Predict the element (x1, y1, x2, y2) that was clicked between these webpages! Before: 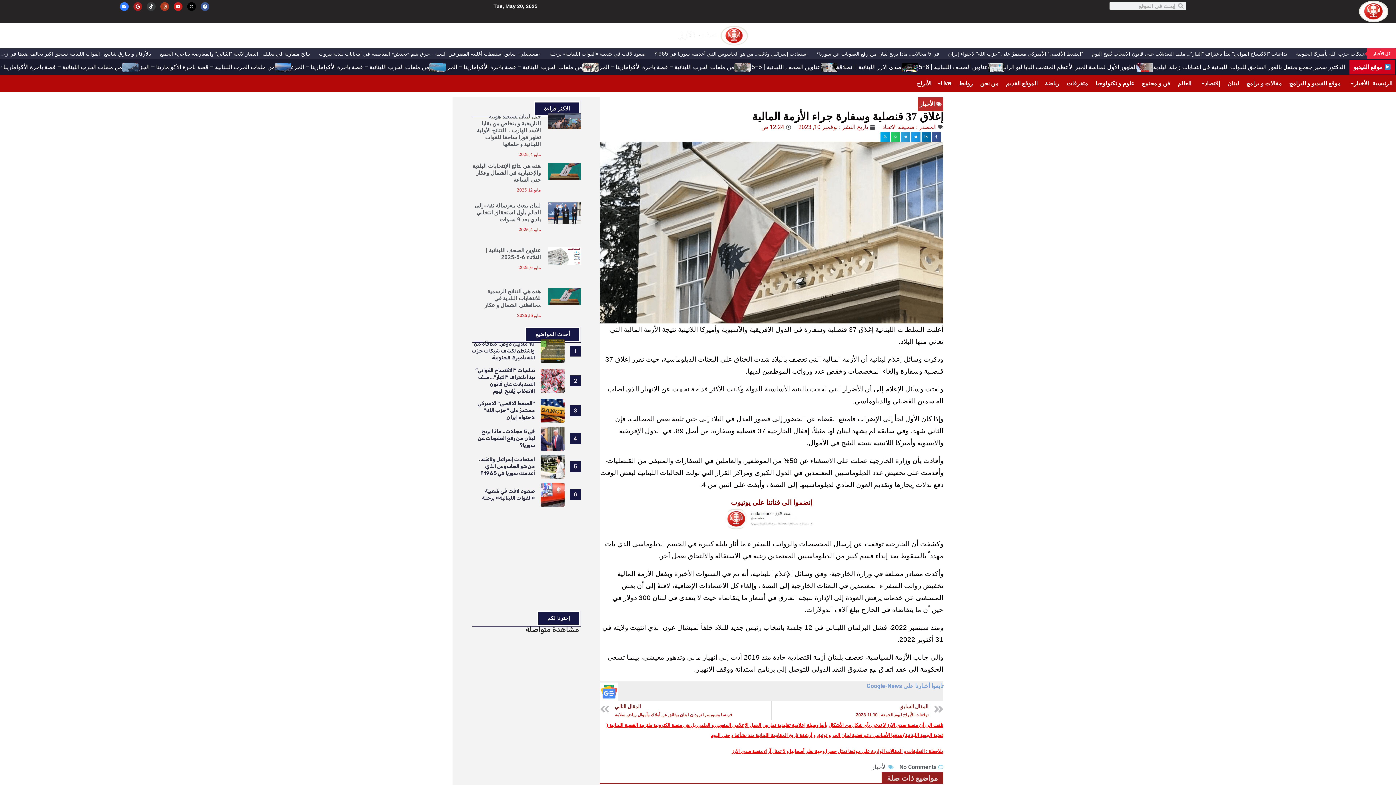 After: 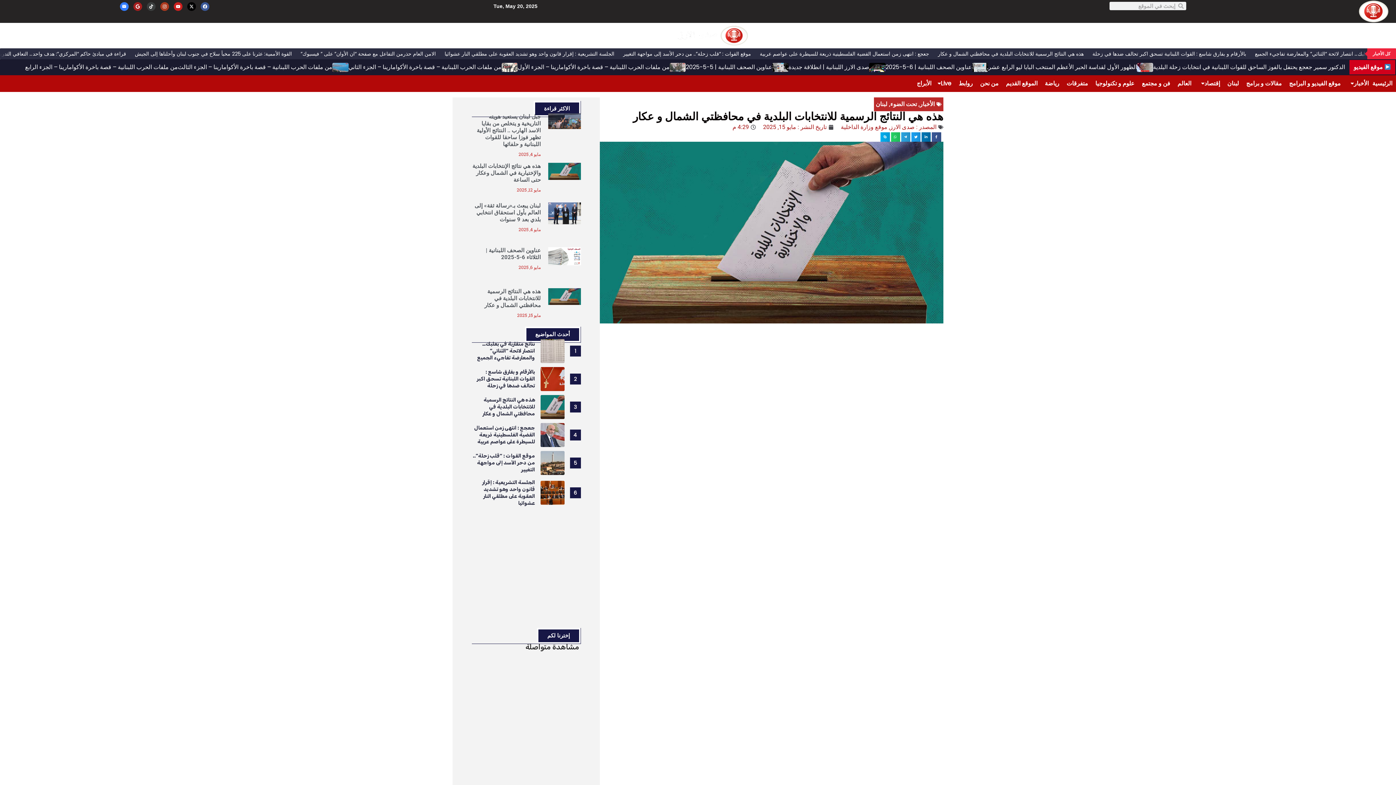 Action: label: هذه هي النتائج الرسمية للانتخابات البلدية في محافظتي الشمال و عكار bbox: (484, 288, 540, 308)